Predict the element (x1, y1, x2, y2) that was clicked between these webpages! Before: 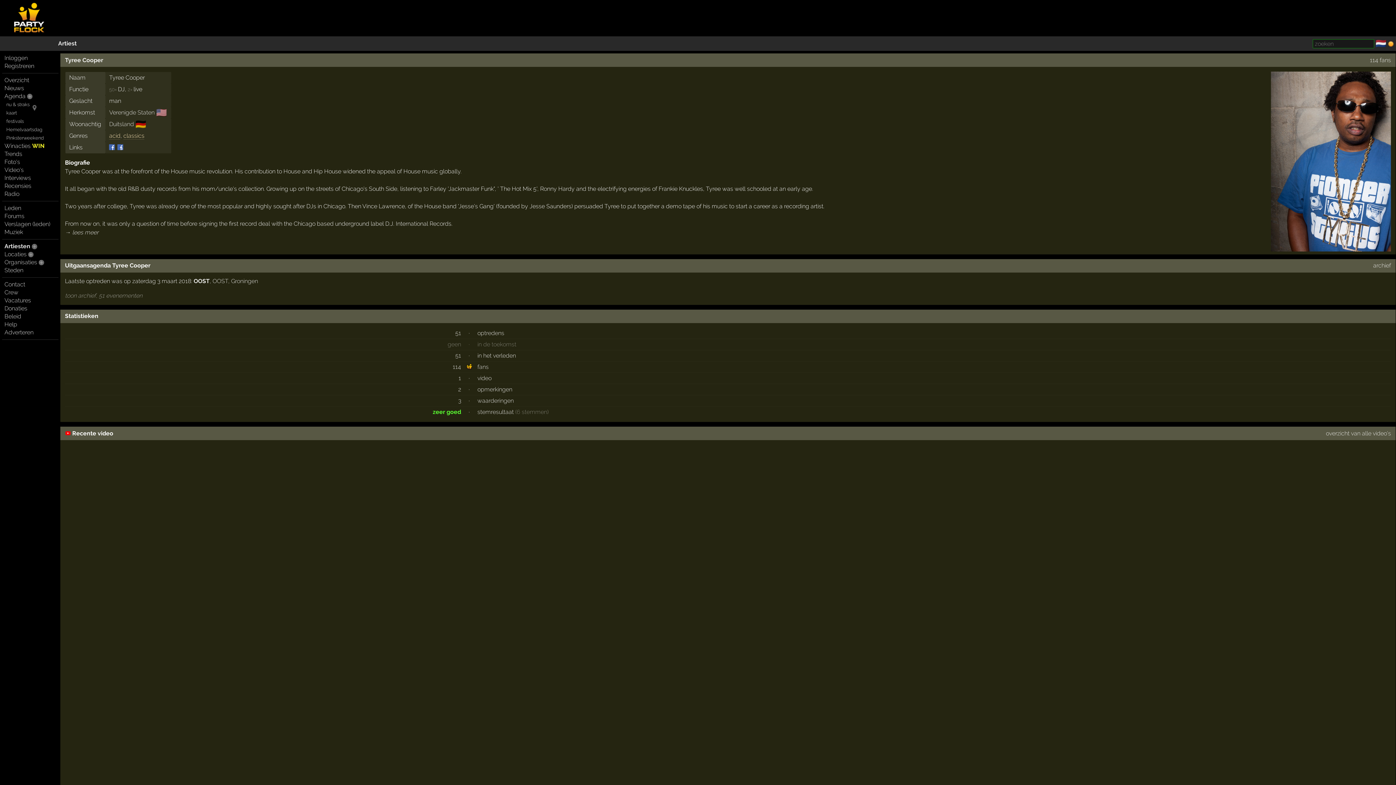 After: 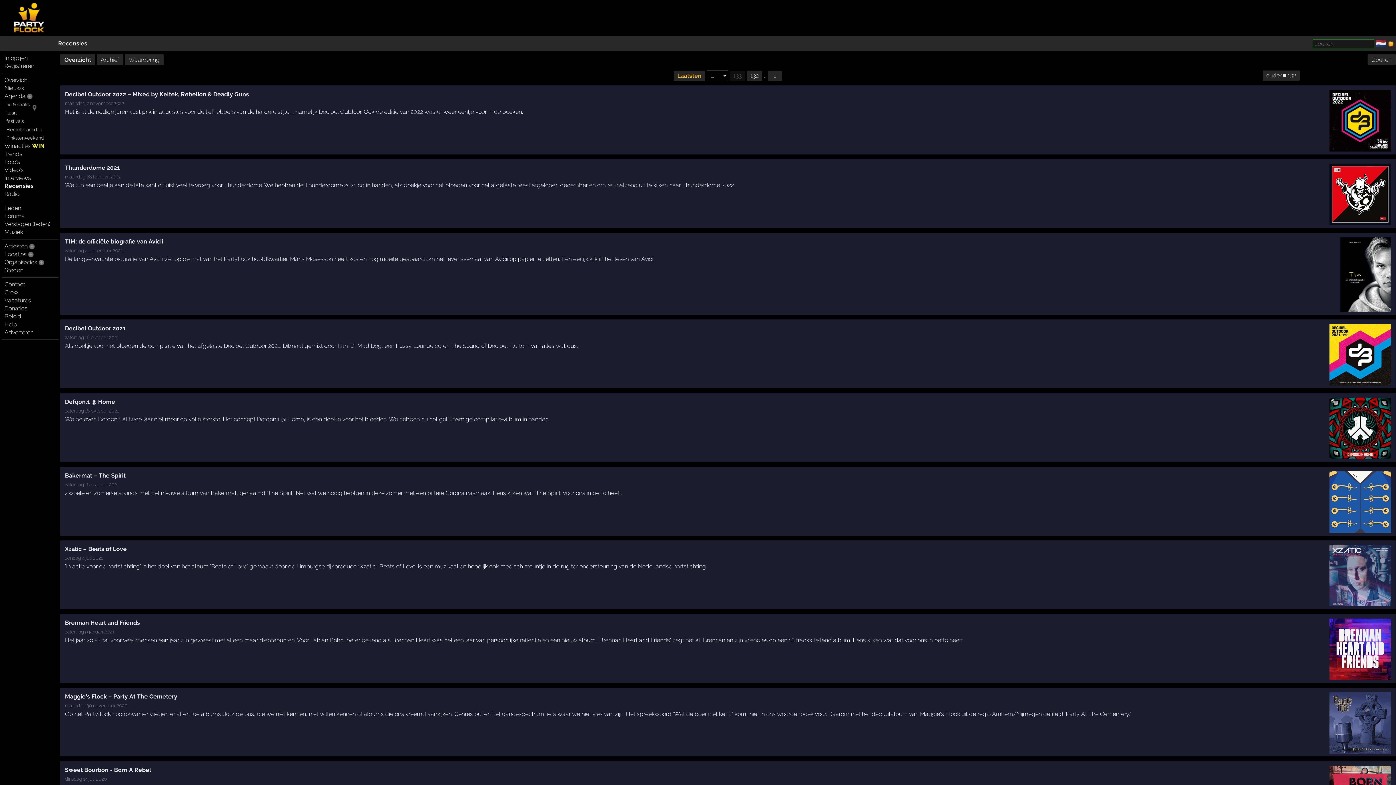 Action: label: Recensies bbox: (4, 182, 31, 189)